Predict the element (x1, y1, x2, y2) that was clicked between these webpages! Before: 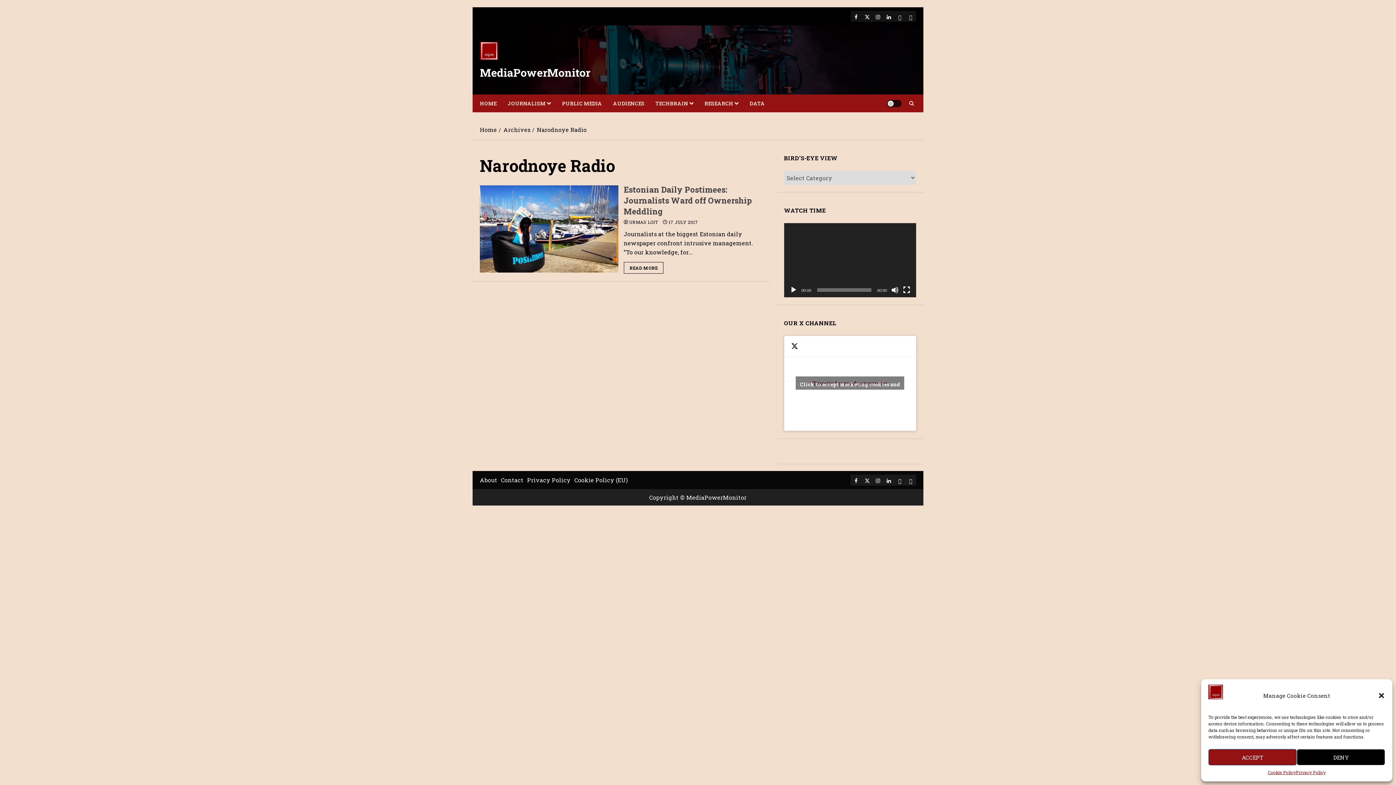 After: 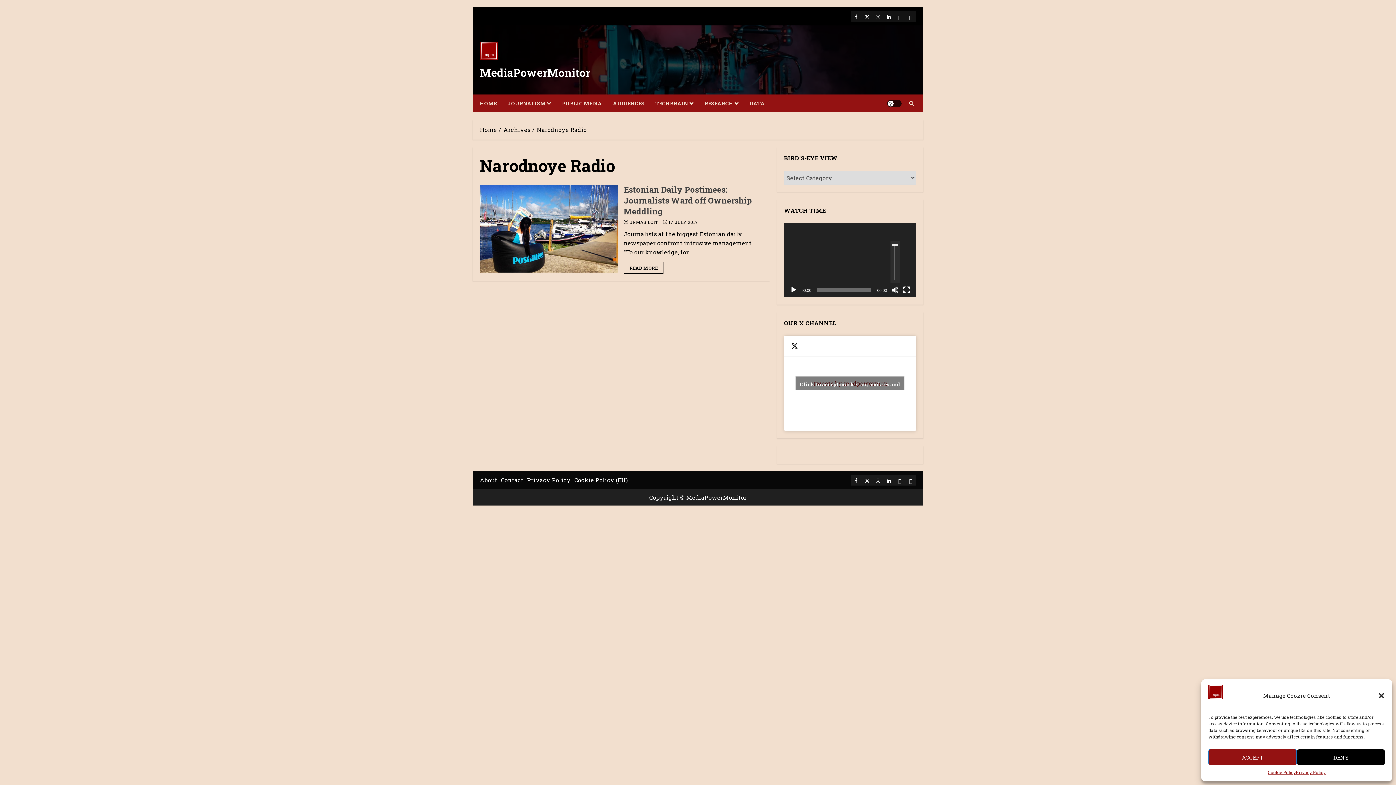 Action: bbox: (891, 286, 898, 293) label: Mute